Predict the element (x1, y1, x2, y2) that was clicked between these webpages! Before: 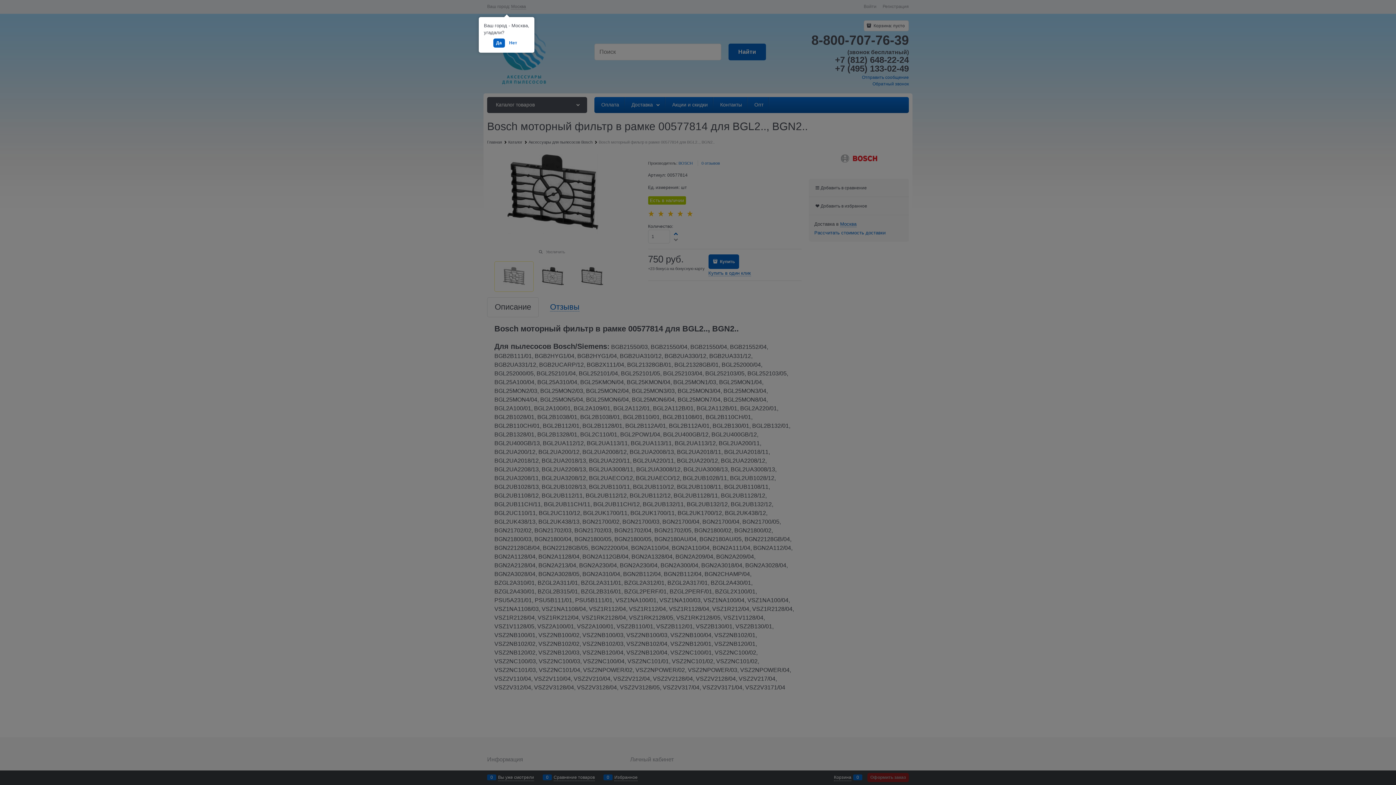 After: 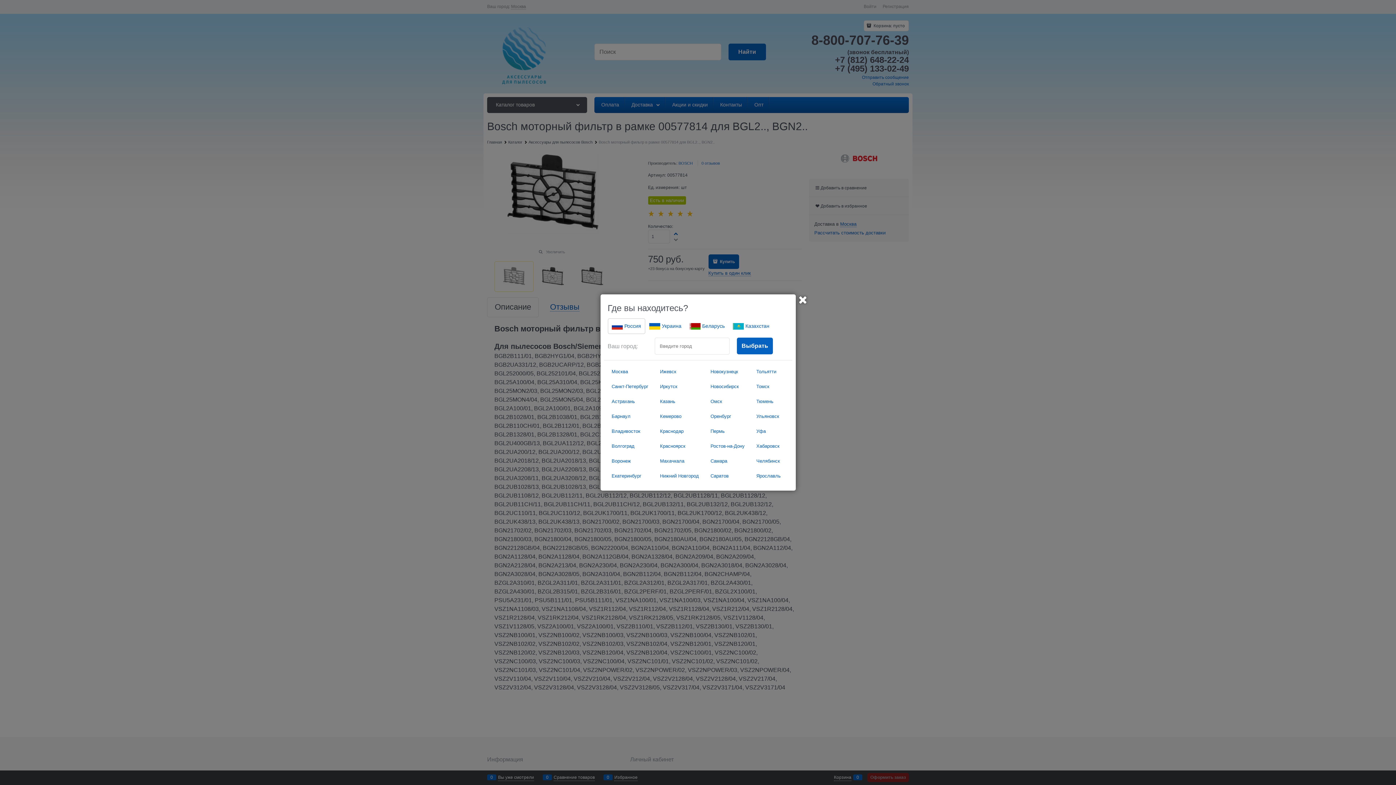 Action: bbox: (506, 38, 520, 47) label: Нет